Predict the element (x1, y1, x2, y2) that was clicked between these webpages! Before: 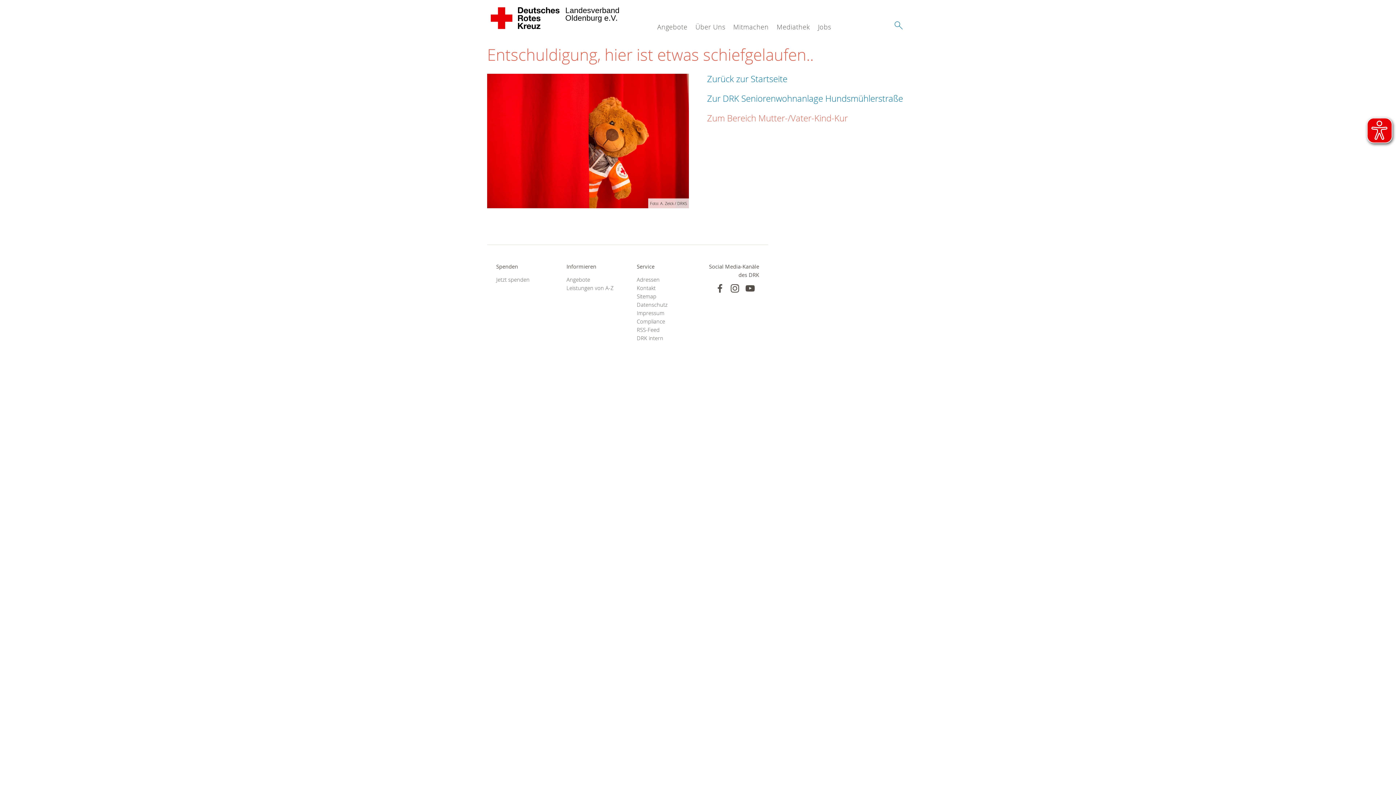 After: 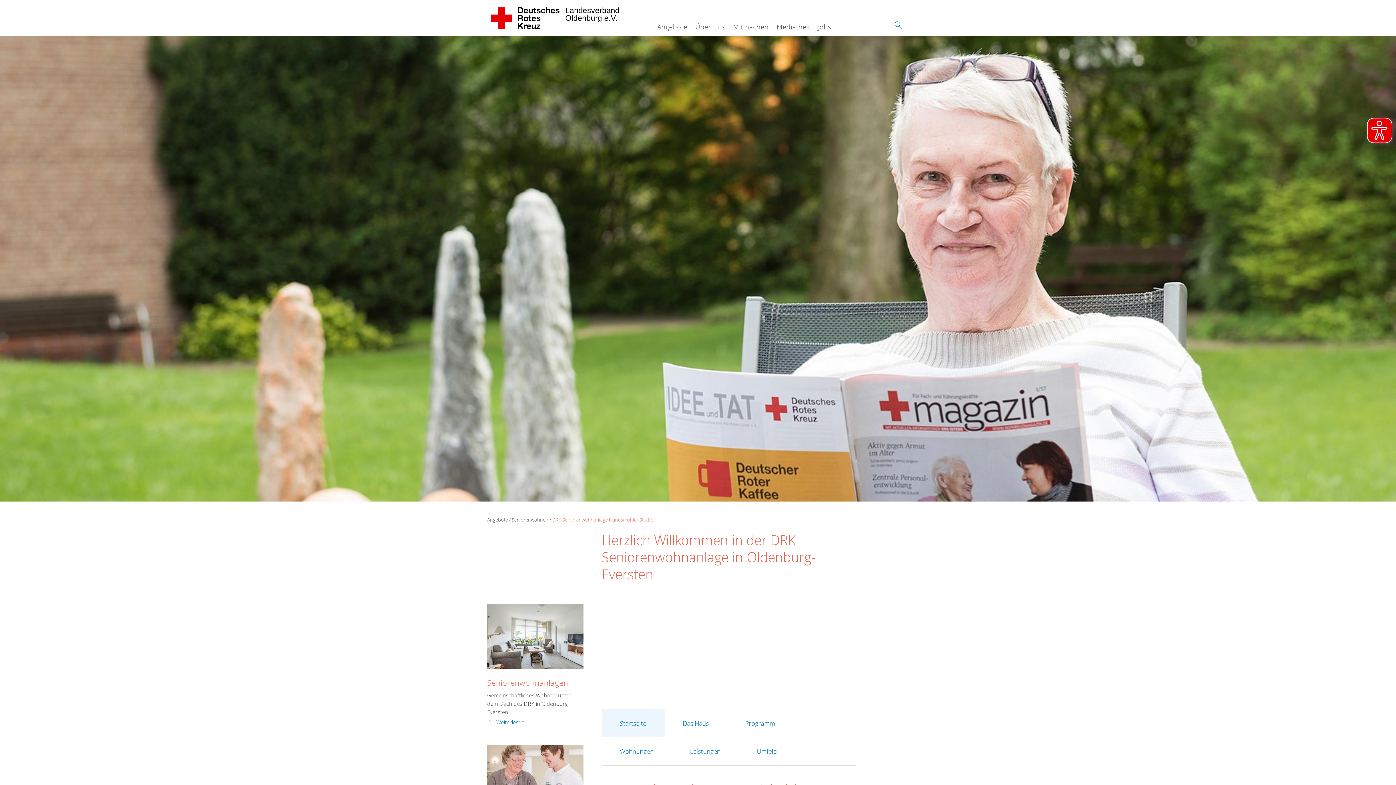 Action: bbox: (707, 92, 903, 104) label: Zur DRK Seniorenwohnanlage Hundsmühlerstraße